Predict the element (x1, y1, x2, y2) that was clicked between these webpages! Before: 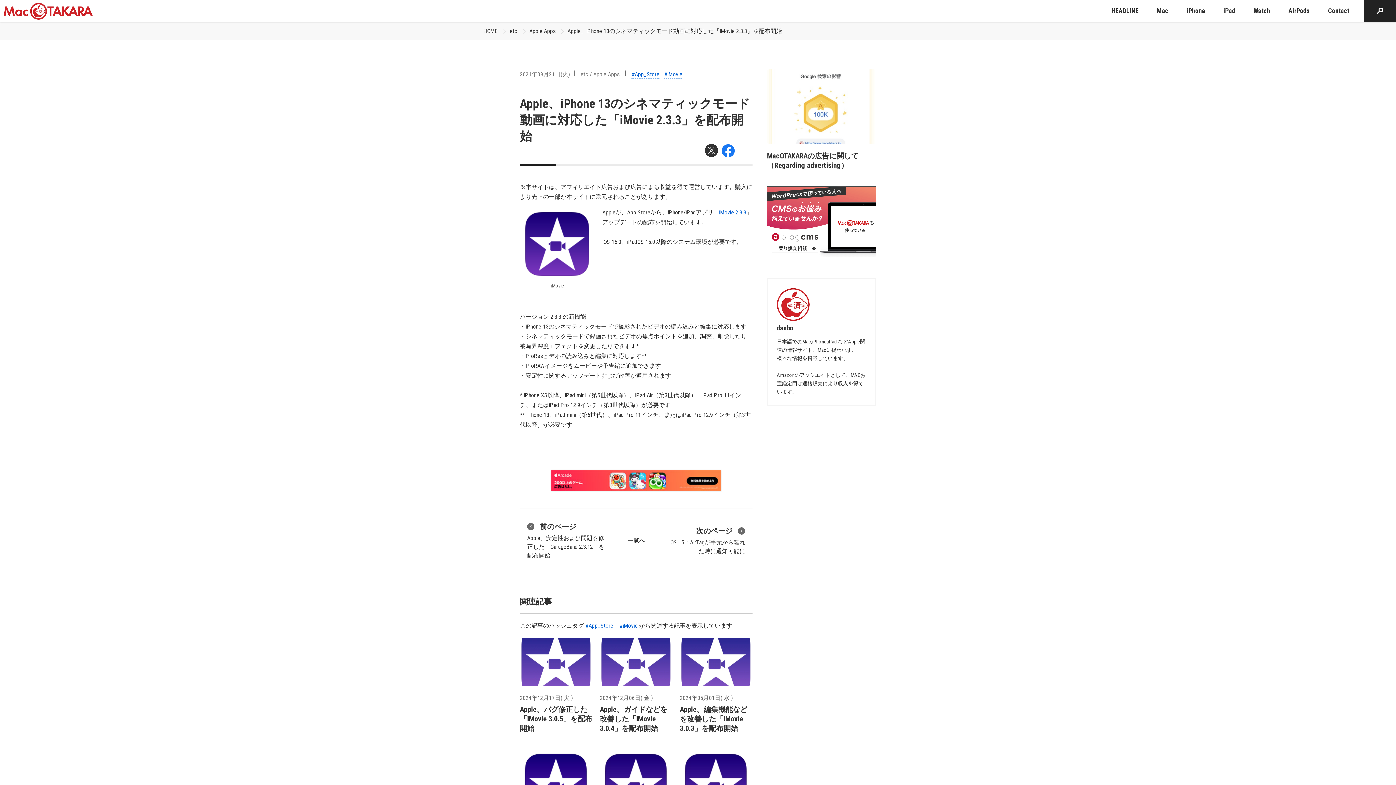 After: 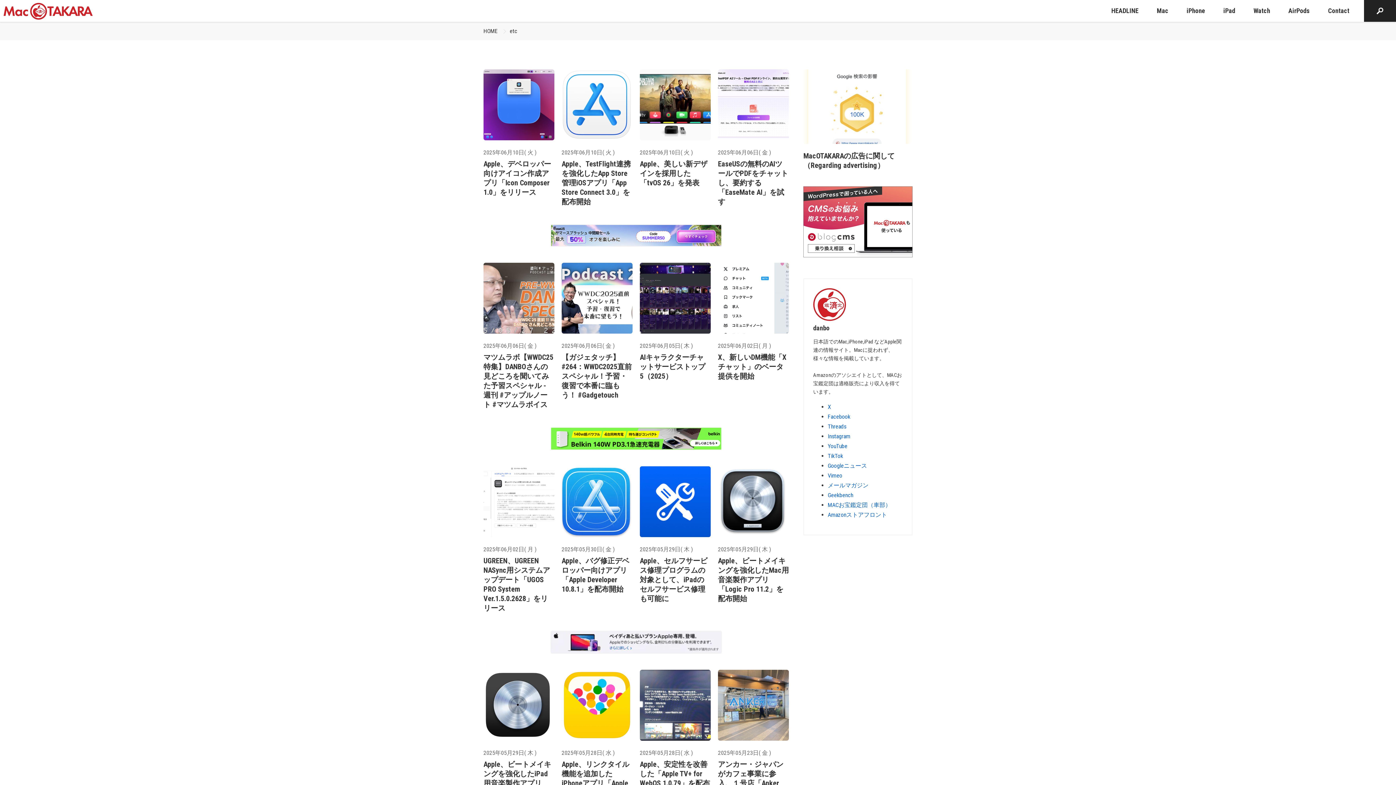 Action: label: etc bbox: (571, 70, 588, 77)